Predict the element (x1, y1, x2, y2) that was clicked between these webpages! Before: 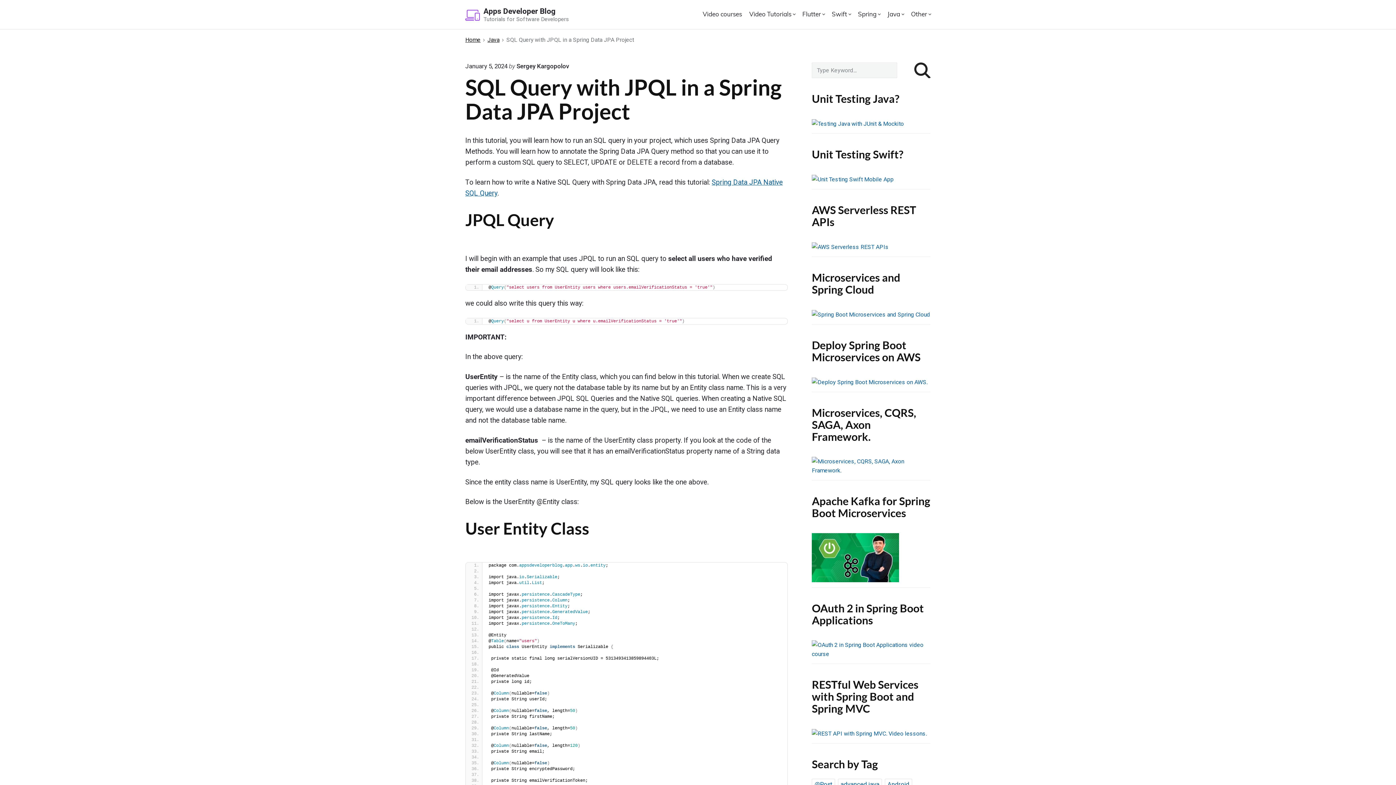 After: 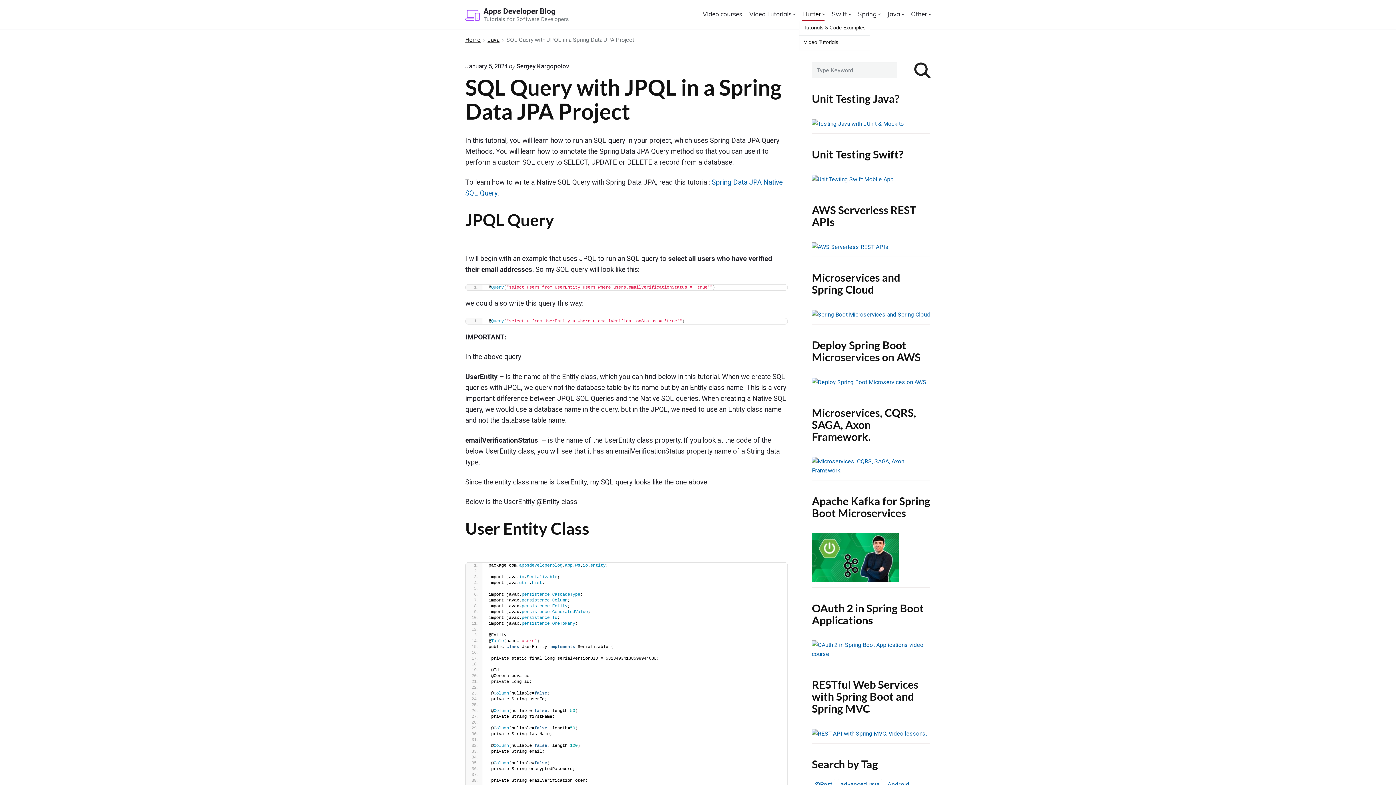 Action: bbox: (802, 8, 824, 20) label: Flutter